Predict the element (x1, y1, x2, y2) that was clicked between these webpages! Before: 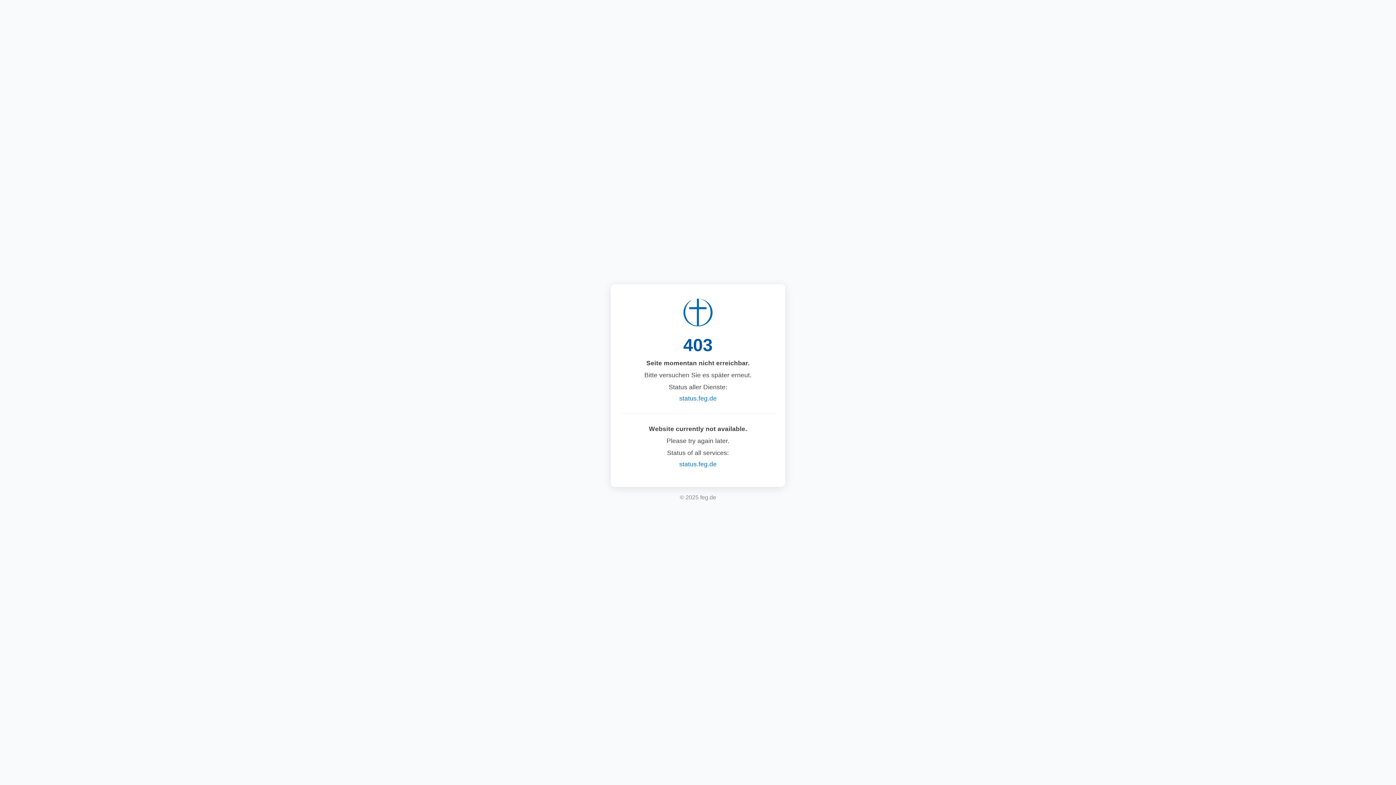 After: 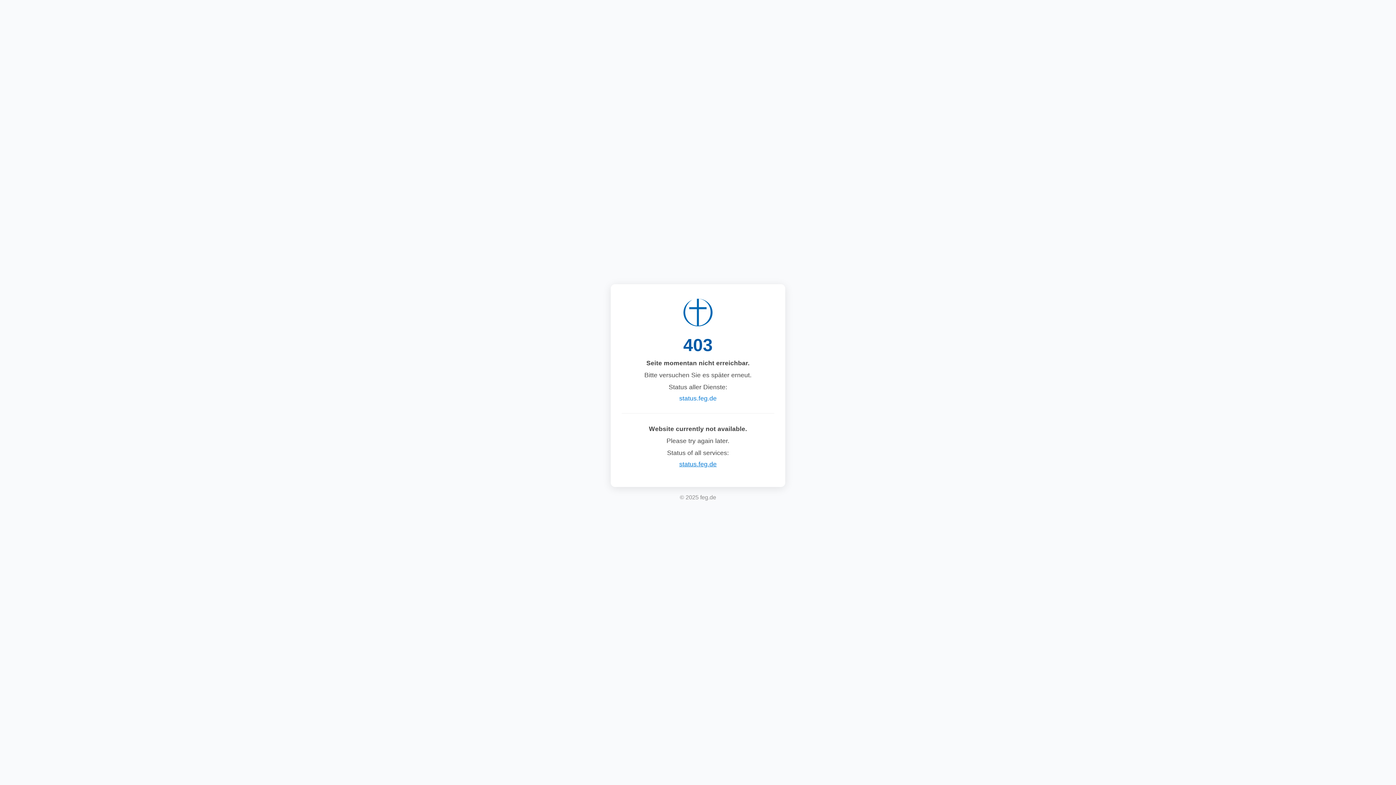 Action: bbox: (679, 460, 716, 468) label: status.feg.de